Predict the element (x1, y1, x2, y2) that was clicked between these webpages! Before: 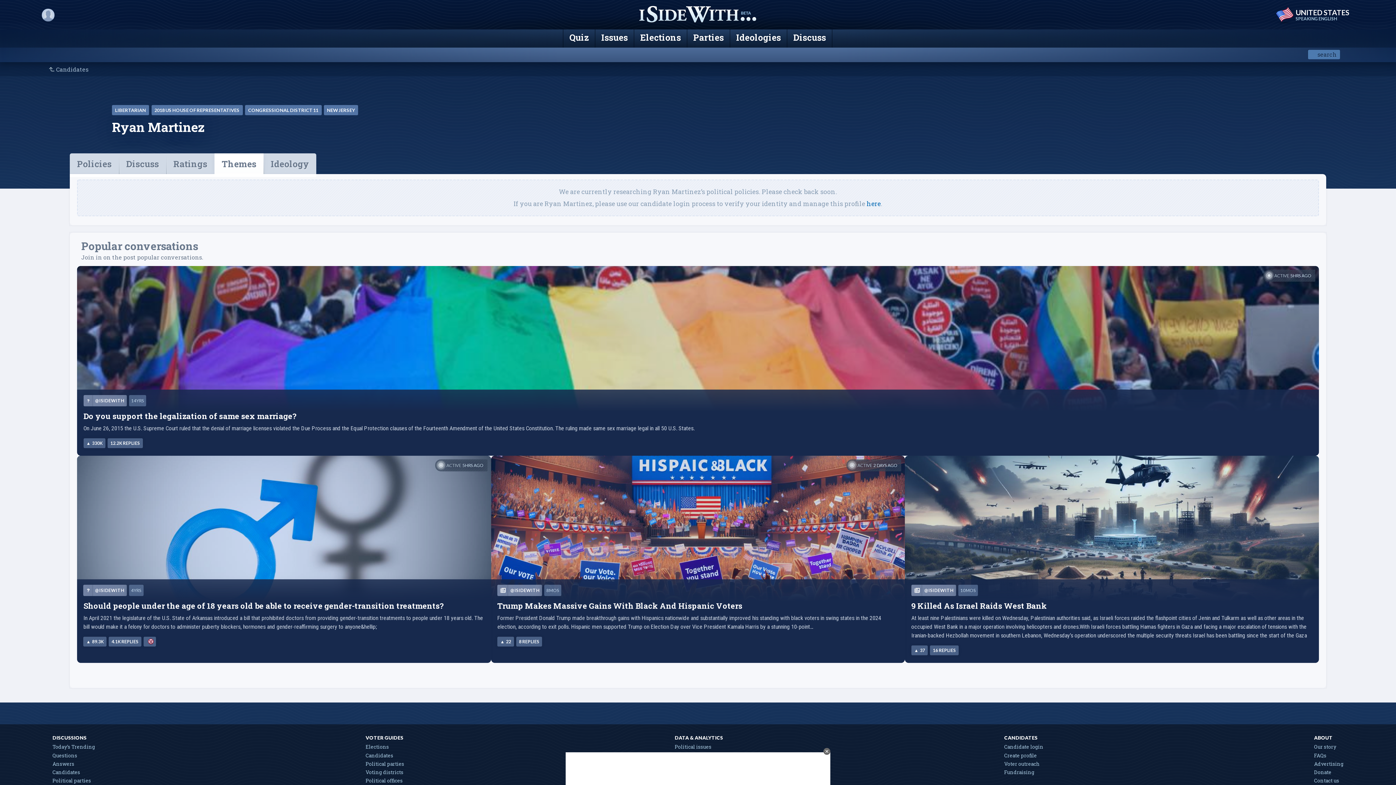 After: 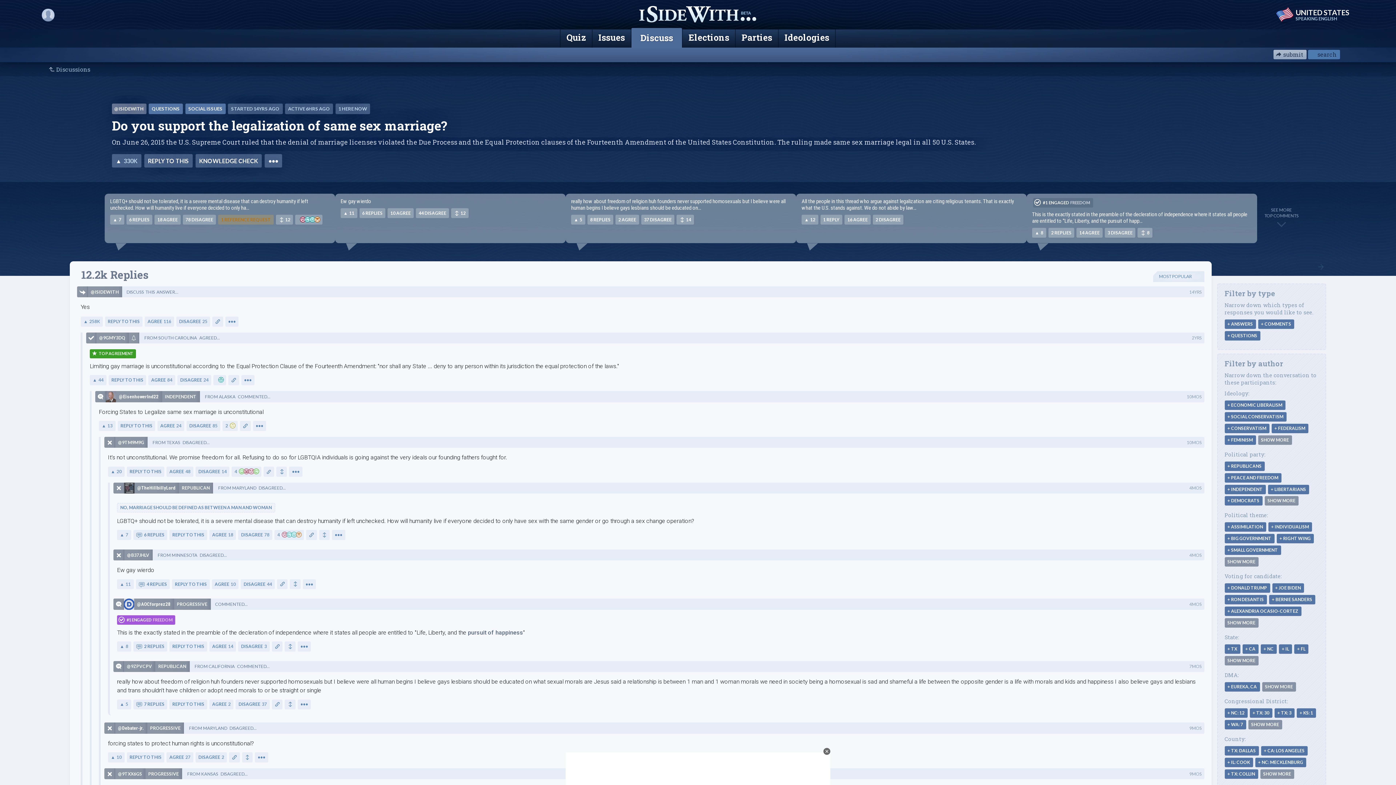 Action: label: ACTIVE5HRS AGO bbox: (77, 266, 1319, 411)